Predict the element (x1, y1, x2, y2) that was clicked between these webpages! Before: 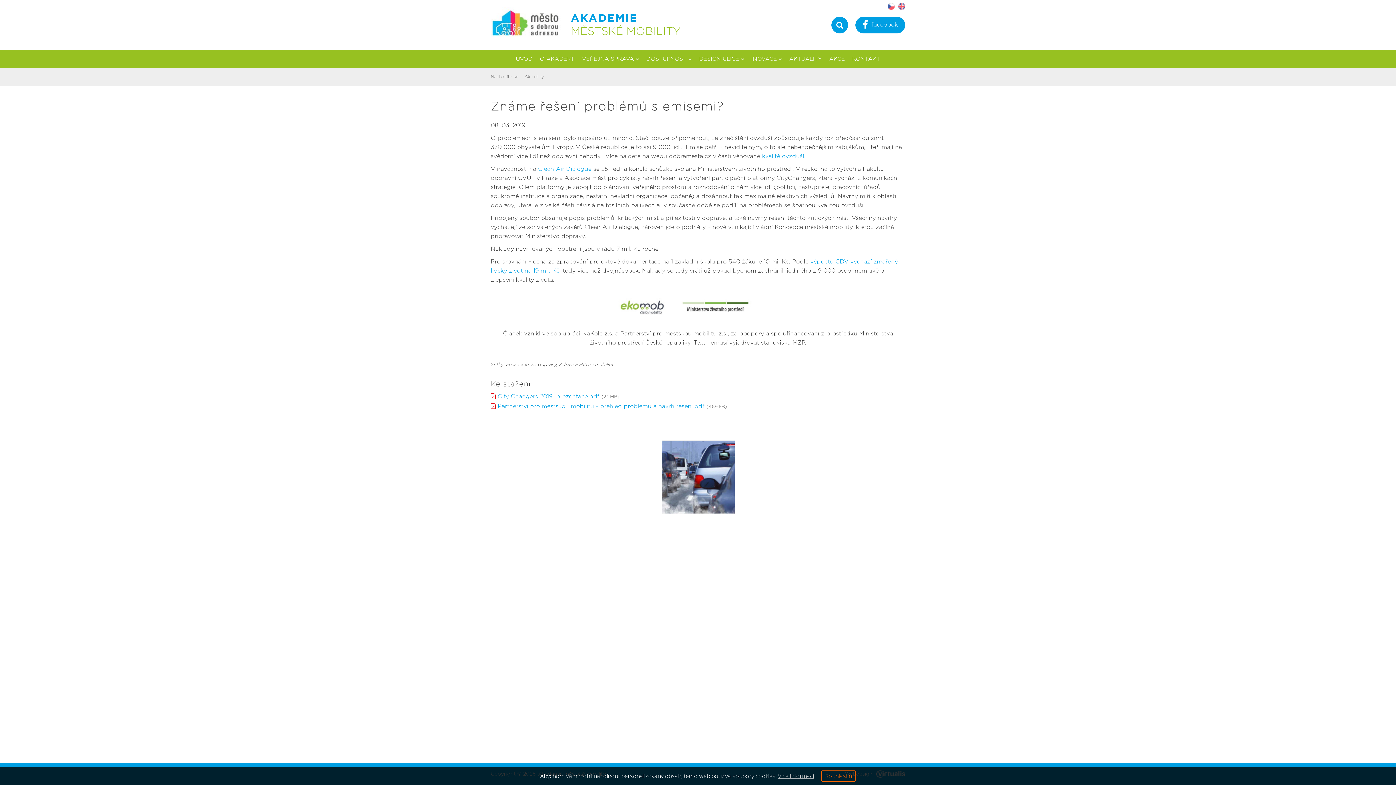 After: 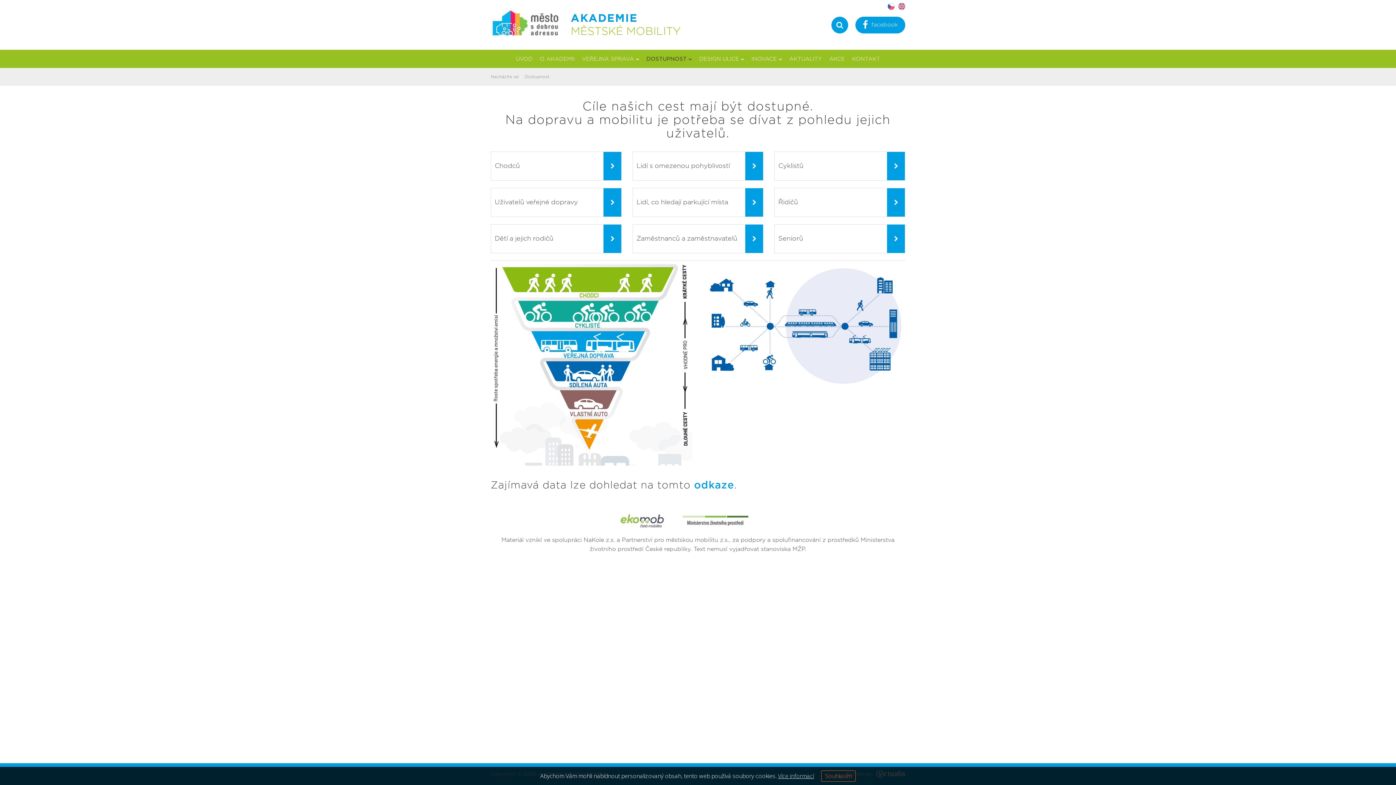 Action: bbox: (642, 49, 695, 68) label: DOSTUPNOST